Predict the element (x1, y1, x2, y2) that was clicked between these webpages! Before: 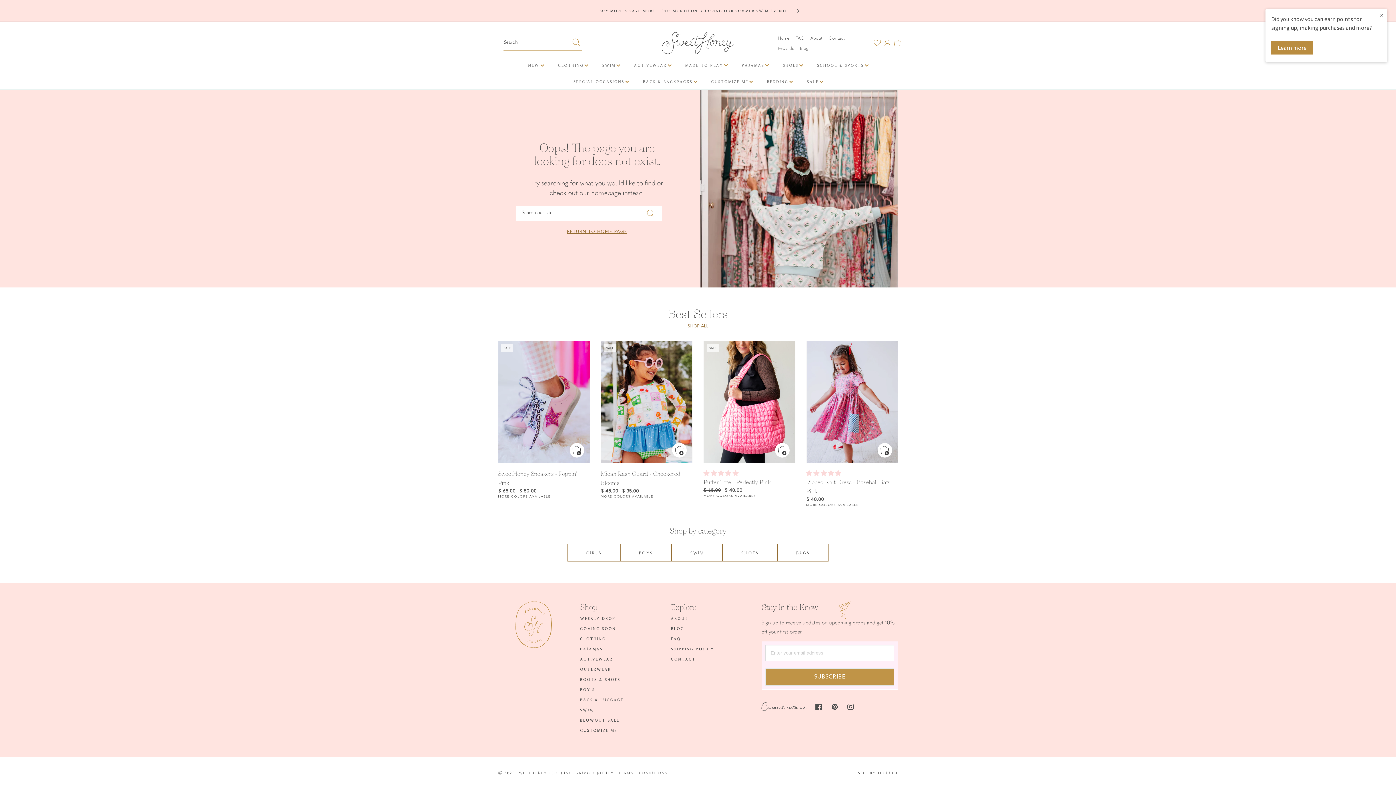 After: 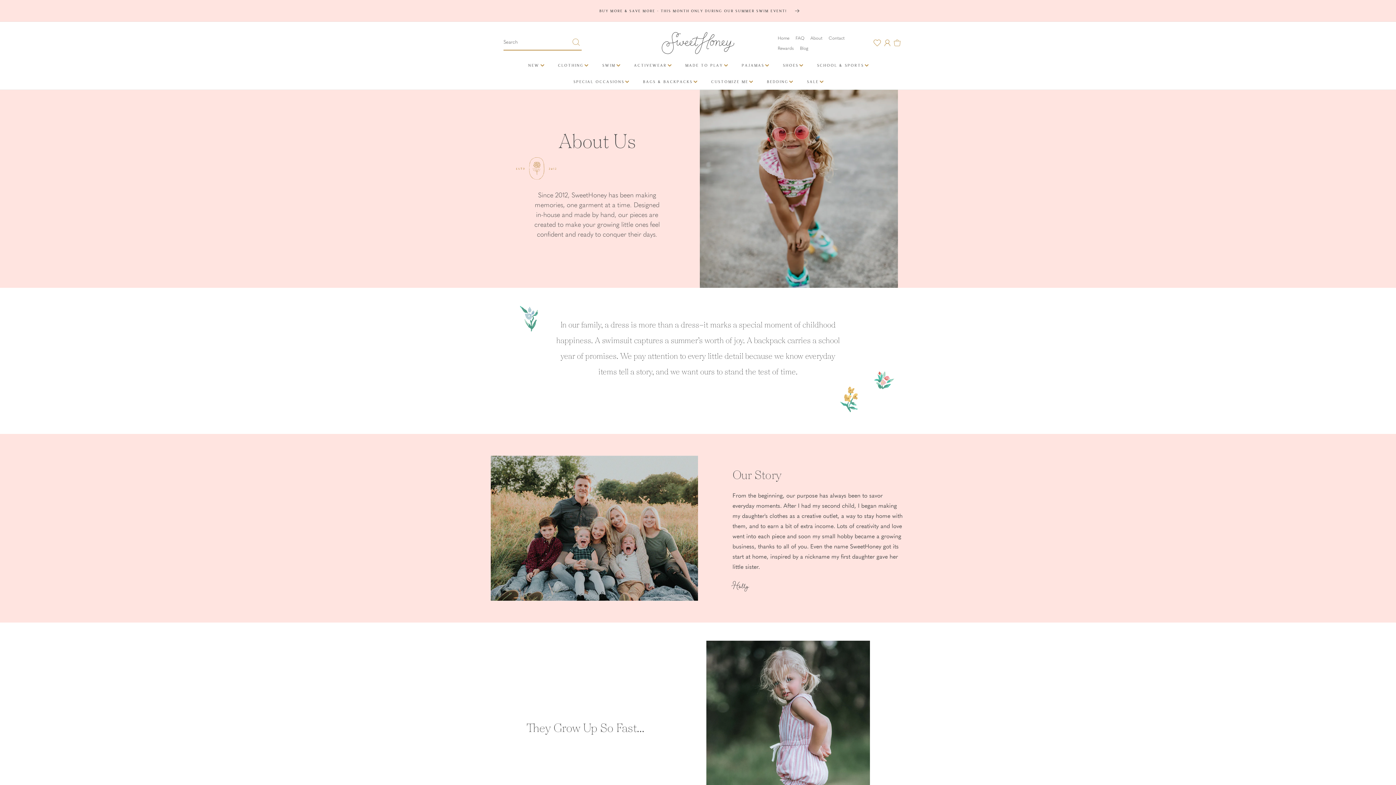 Action: bbox: (670, 613, 688, 623) label: ABOUT